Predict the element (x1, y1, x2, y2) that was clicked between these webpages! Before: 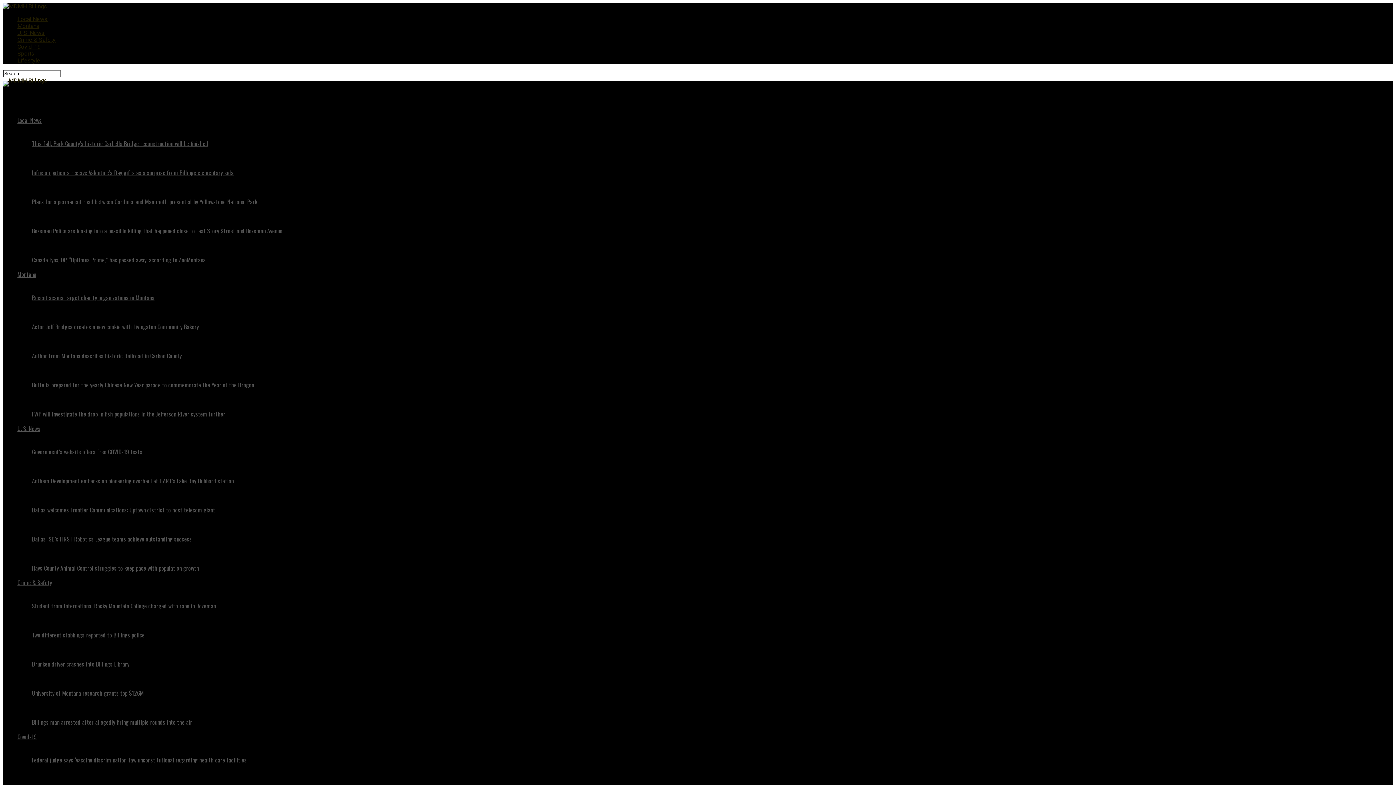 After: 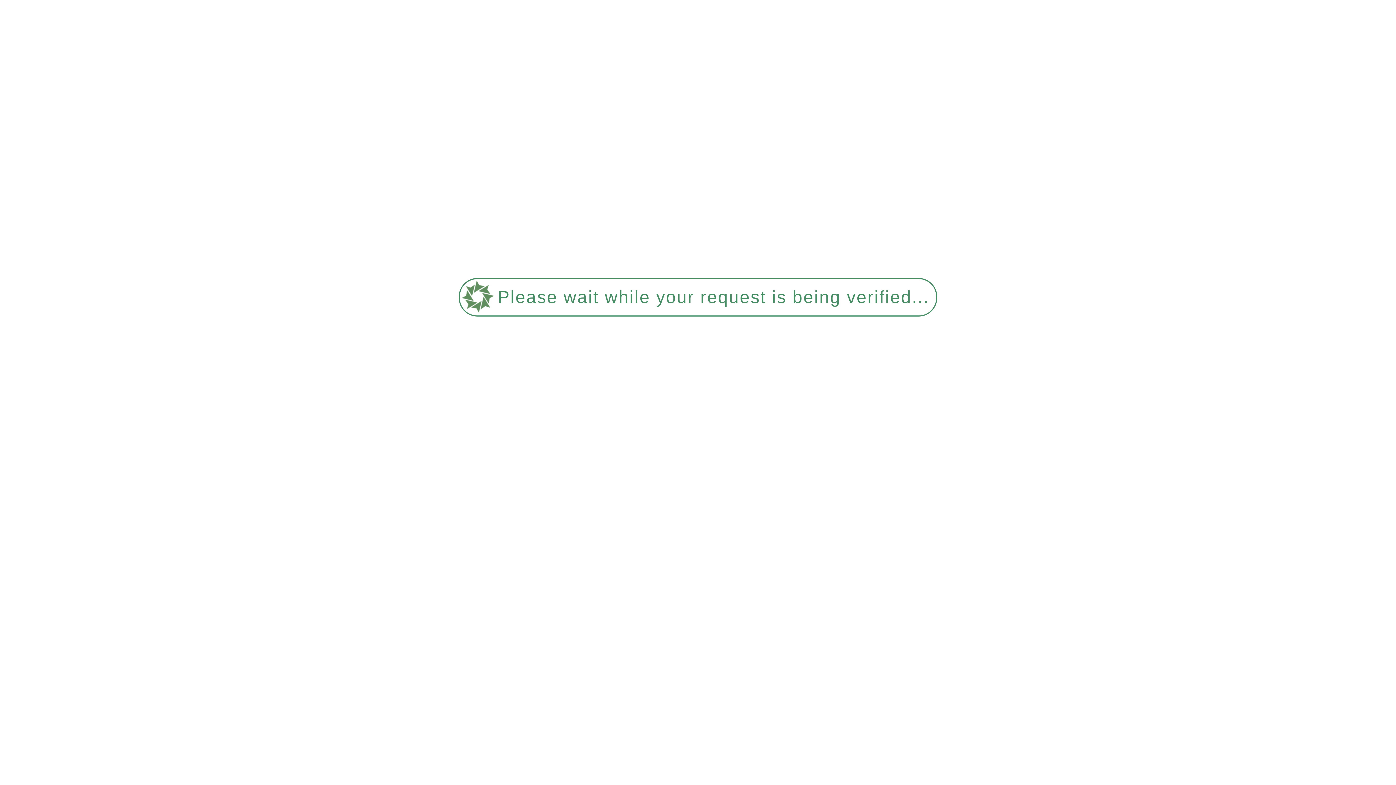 Action: label: Recent scams target charity organizations in Montana bbox: (32, 278, 1393, 302)